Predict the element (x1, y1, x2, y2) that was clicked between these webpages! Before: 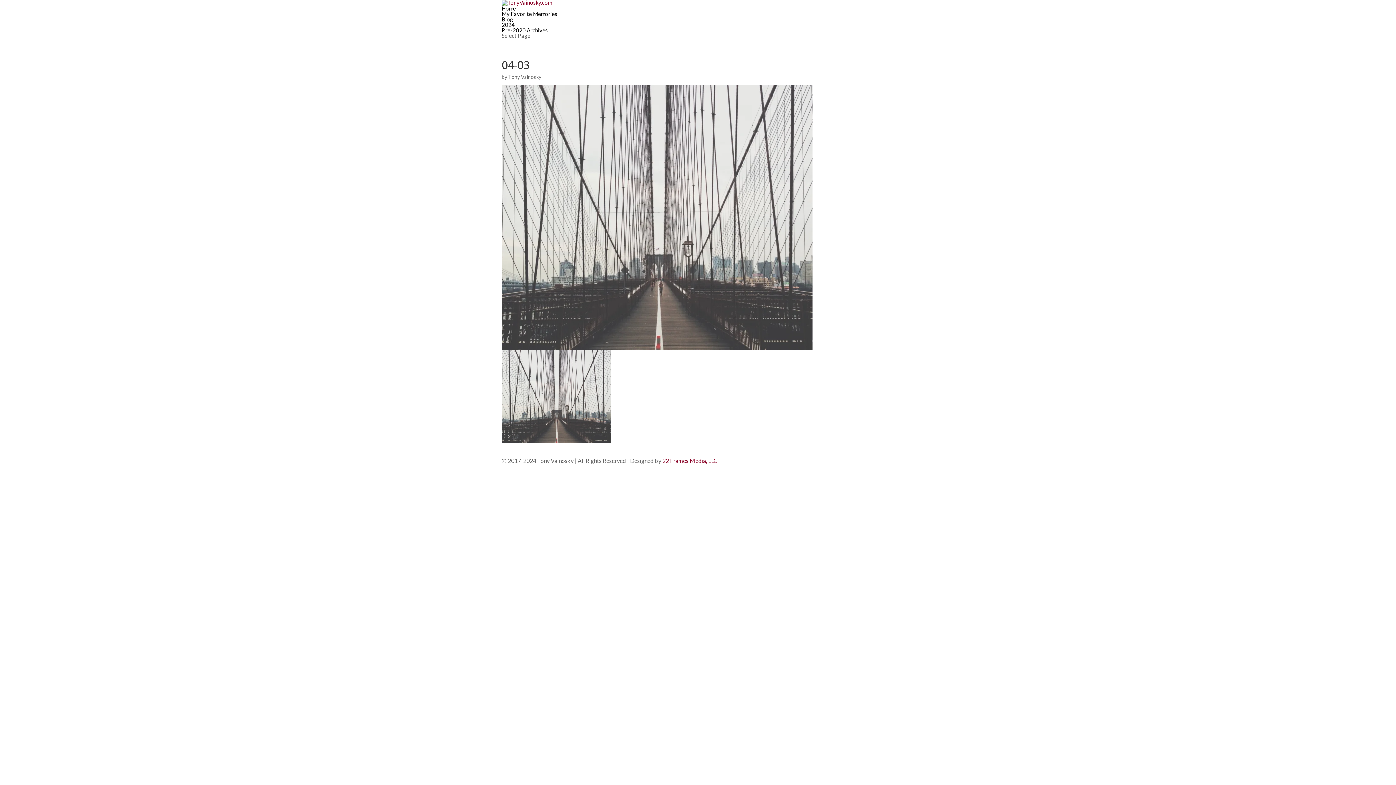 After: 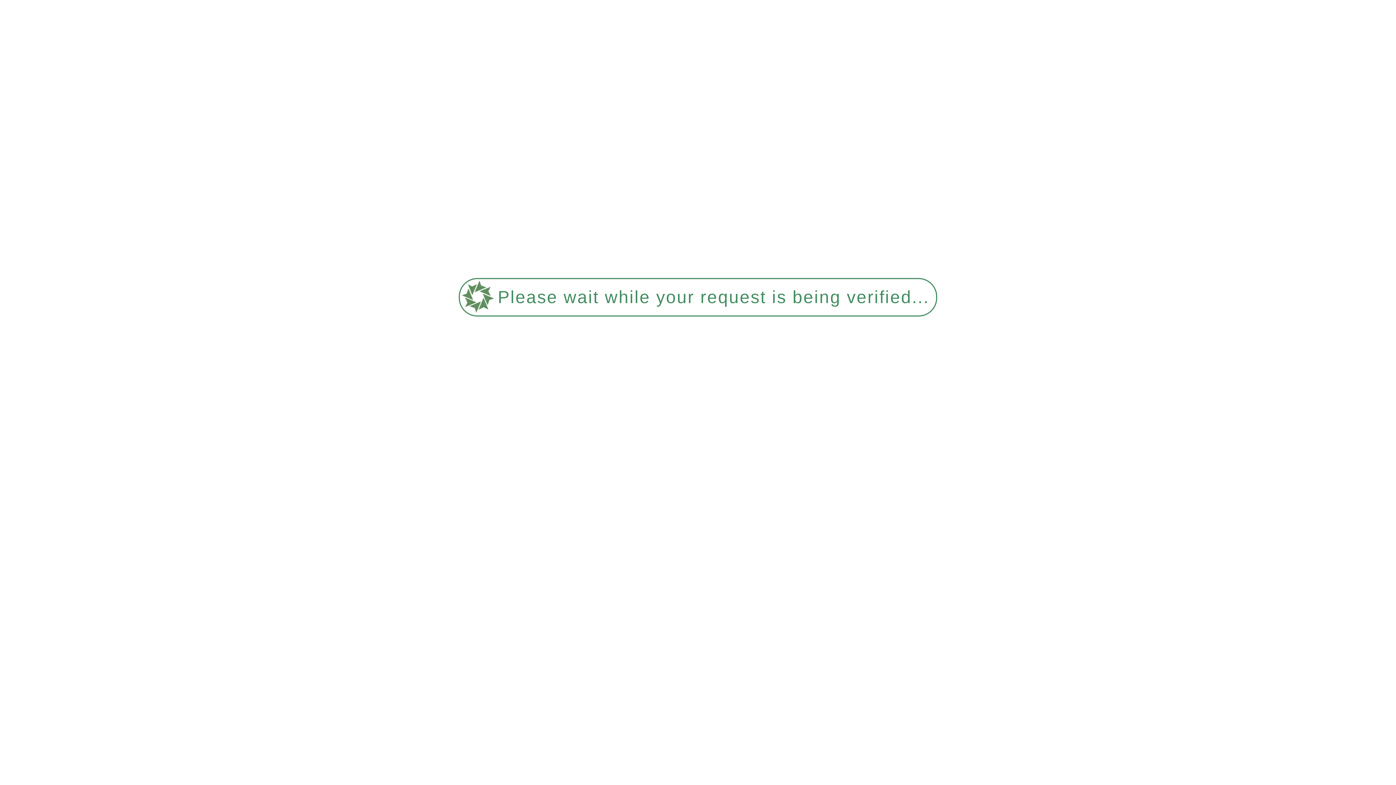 Action: label: Tony Vainosky bbox: (508, 73, 541, 80)